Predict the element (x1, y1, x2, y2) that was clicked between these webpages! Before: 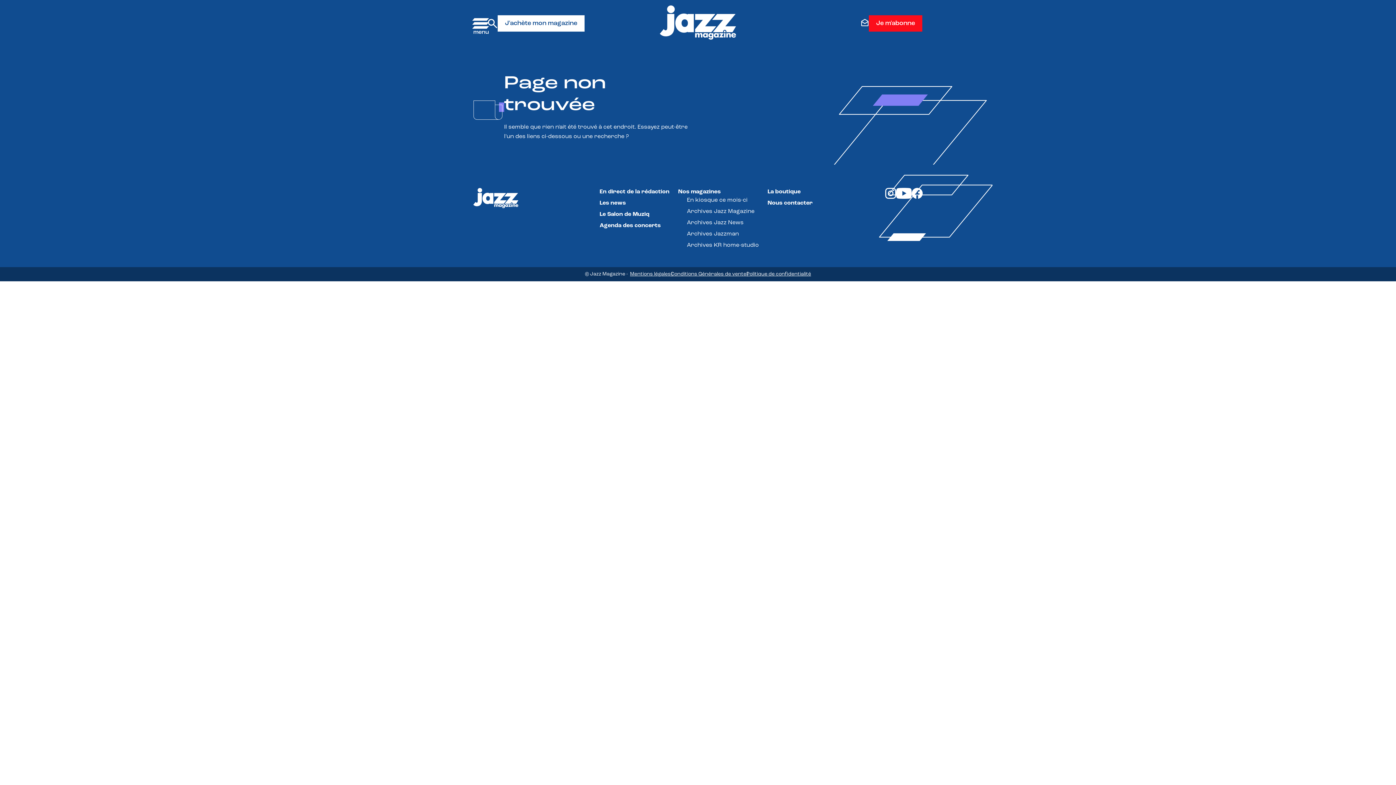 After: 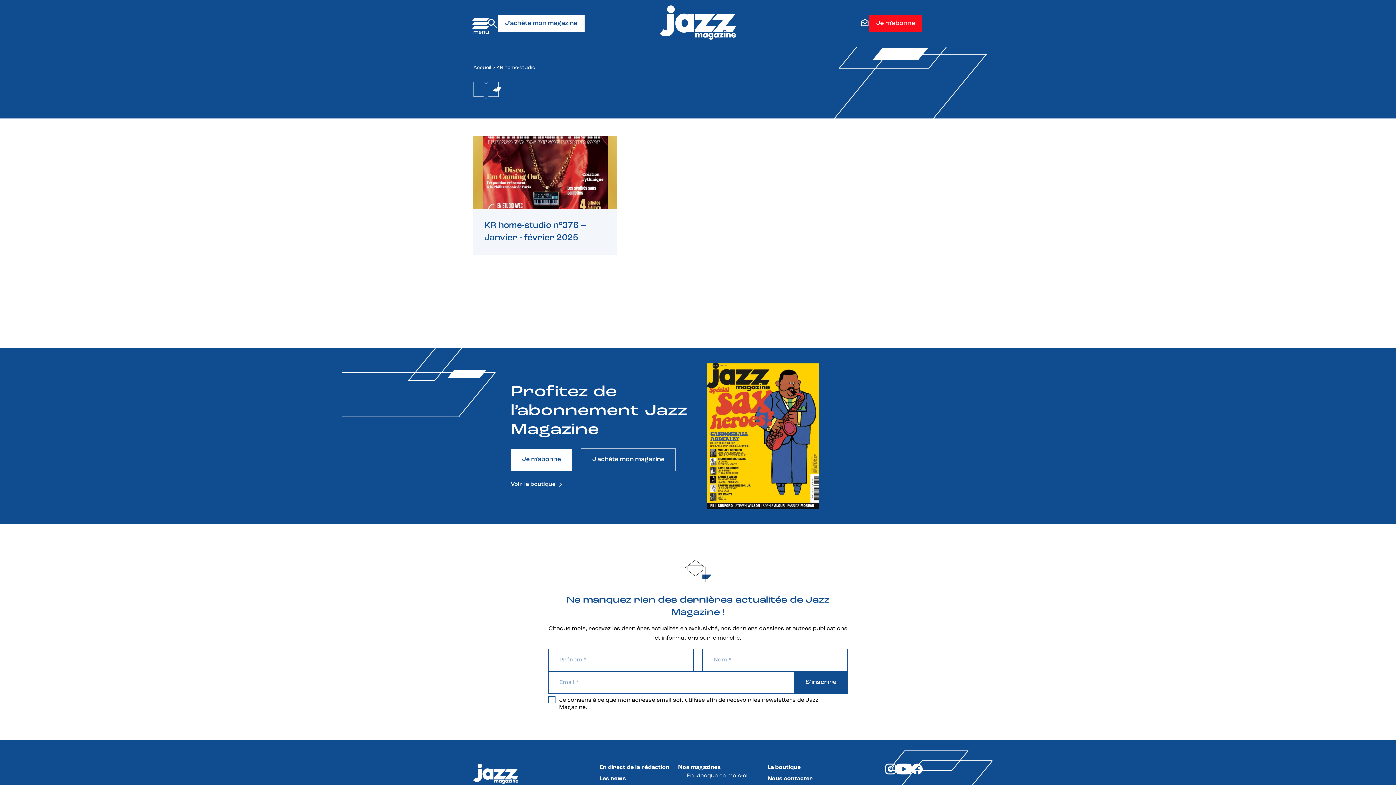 Action: label: Archives KR home-studio bbox: (687, 242, 759, 248)